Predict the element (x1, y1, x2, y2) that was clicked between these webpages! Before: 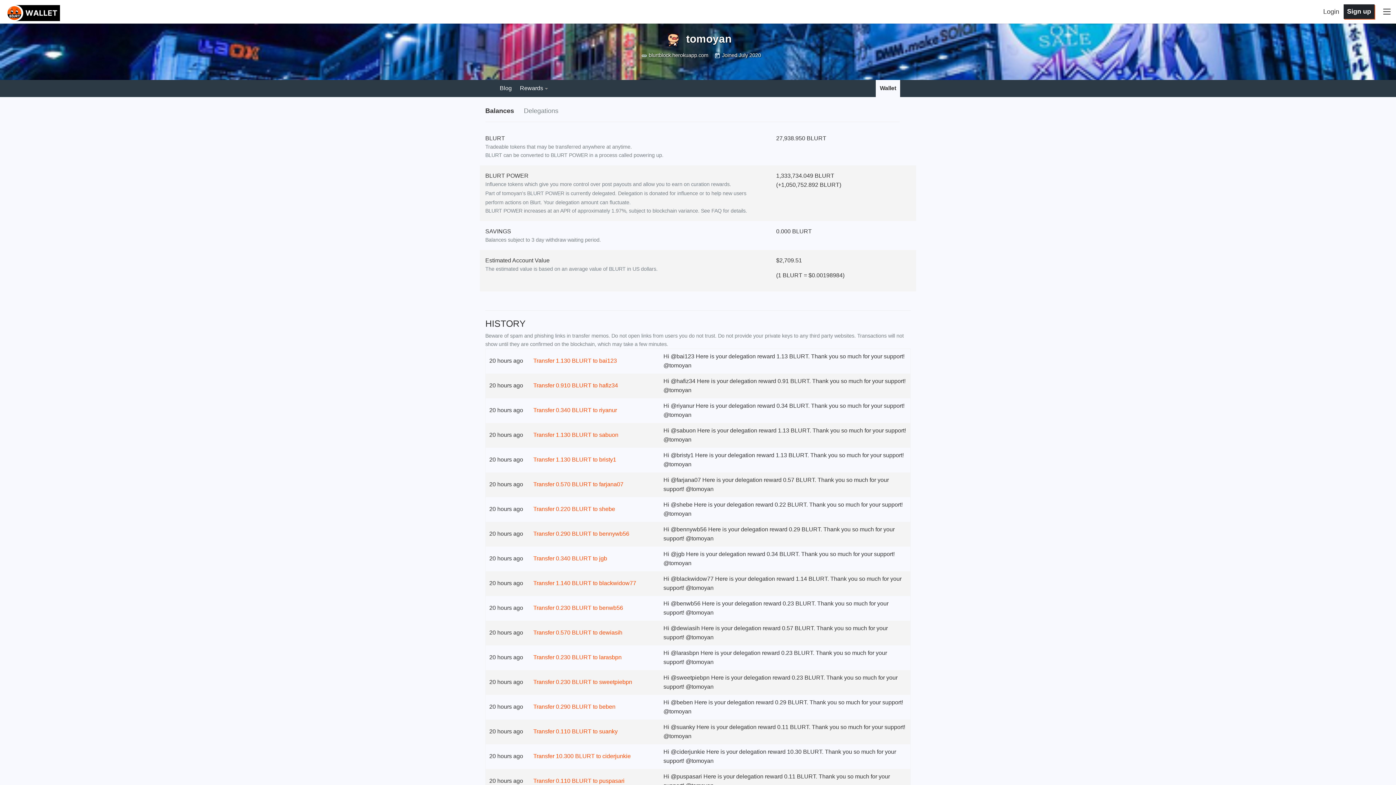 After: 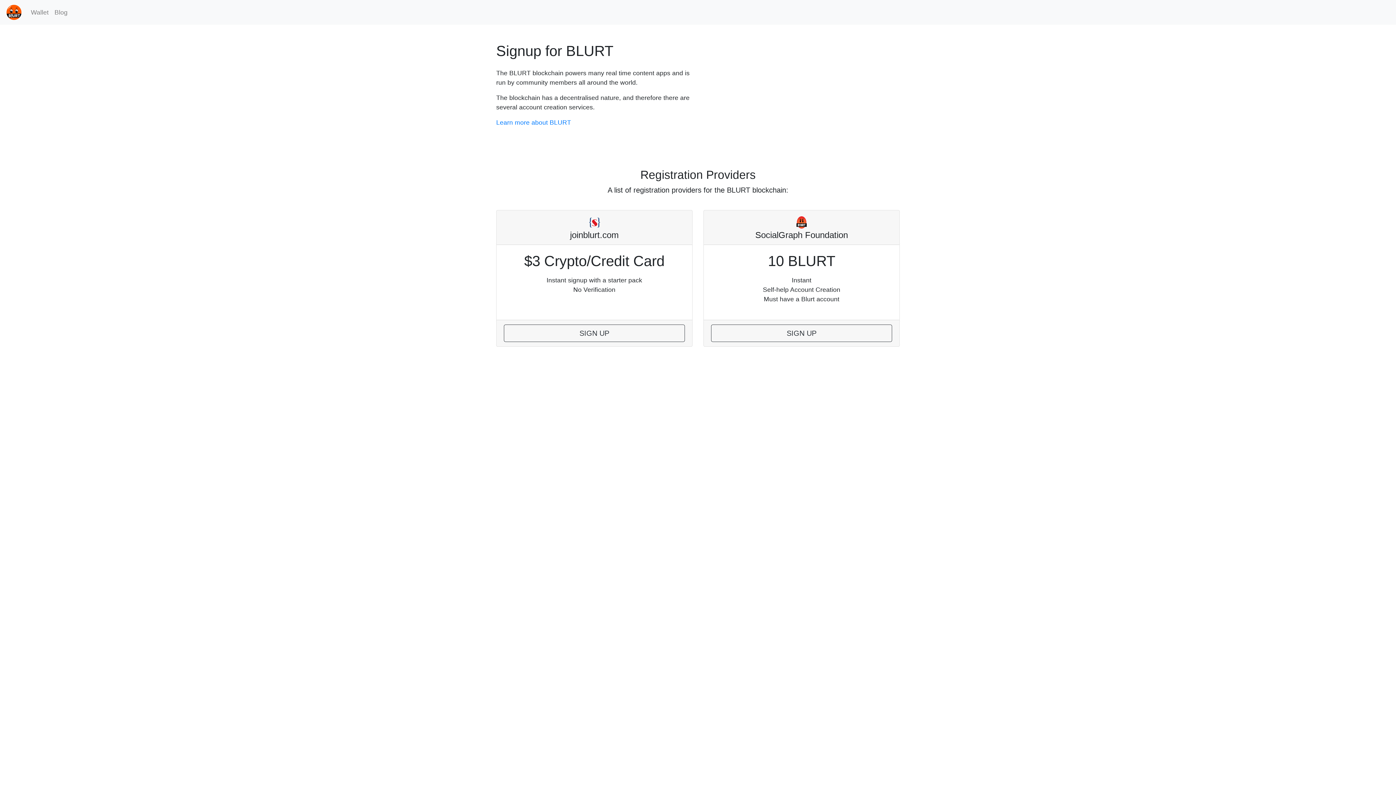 Action: label: Sign up bbox: (1343, 4, 1374, 18)